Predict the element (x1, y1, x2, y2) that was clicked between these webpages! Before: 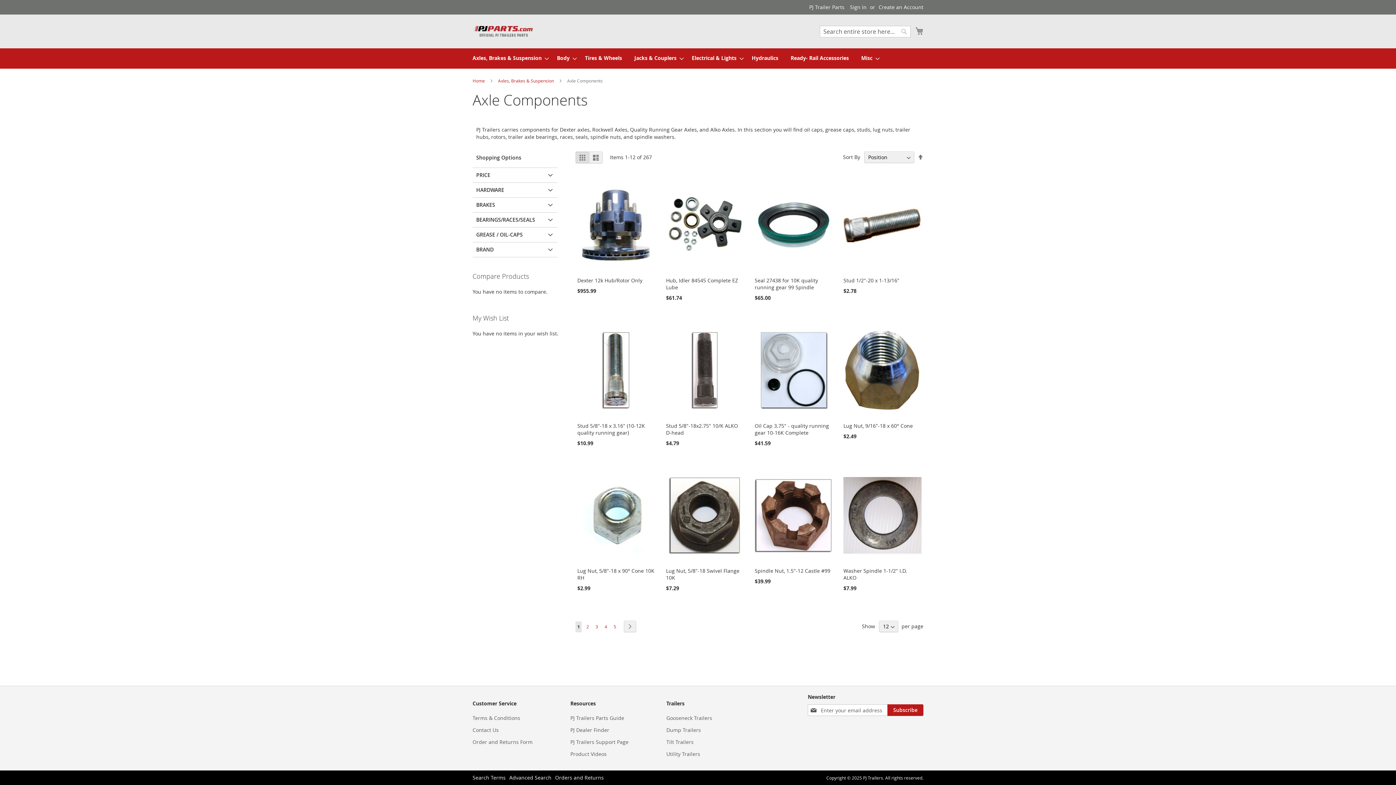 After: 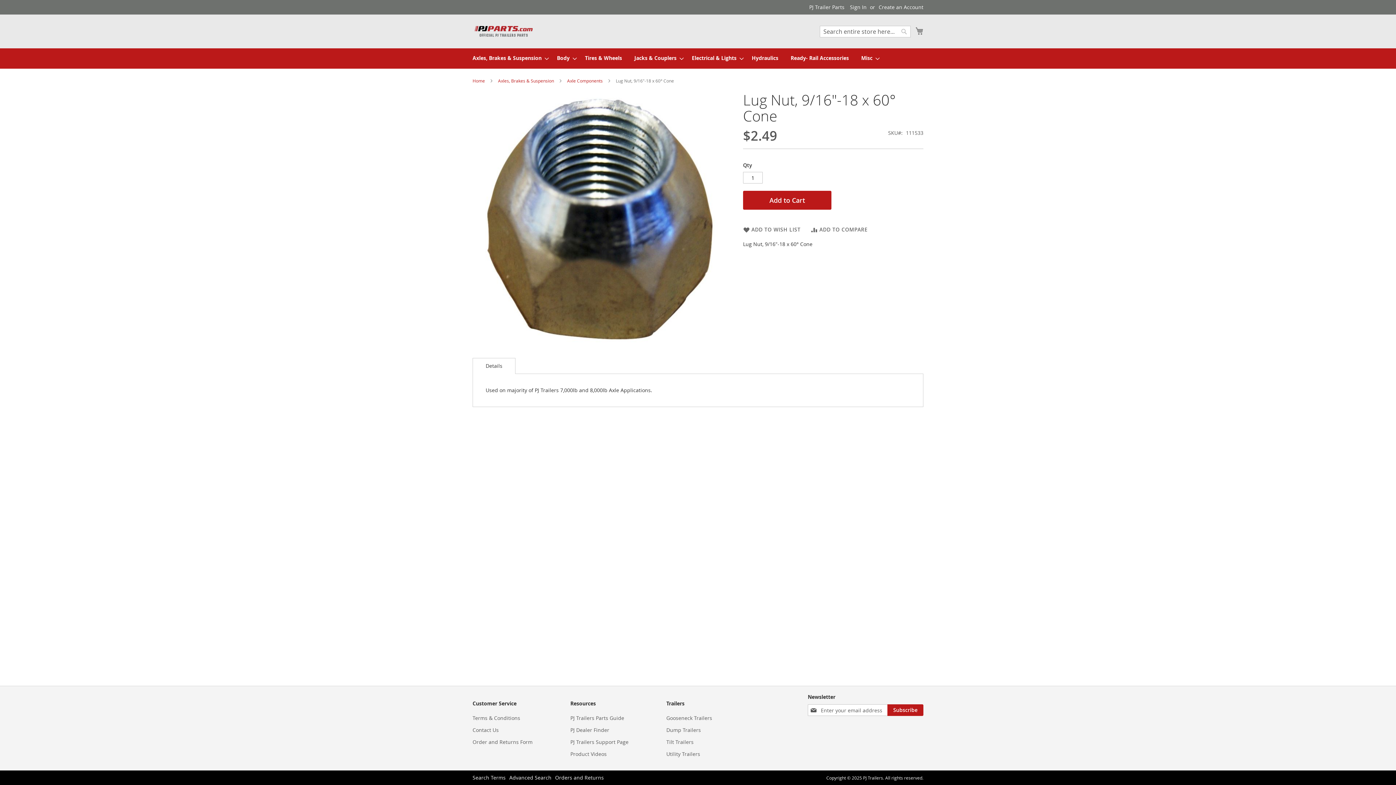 Action: bbox: (843, 422, 913, 429) label: Lug Nut, 9/16"-18 x 60° Cone